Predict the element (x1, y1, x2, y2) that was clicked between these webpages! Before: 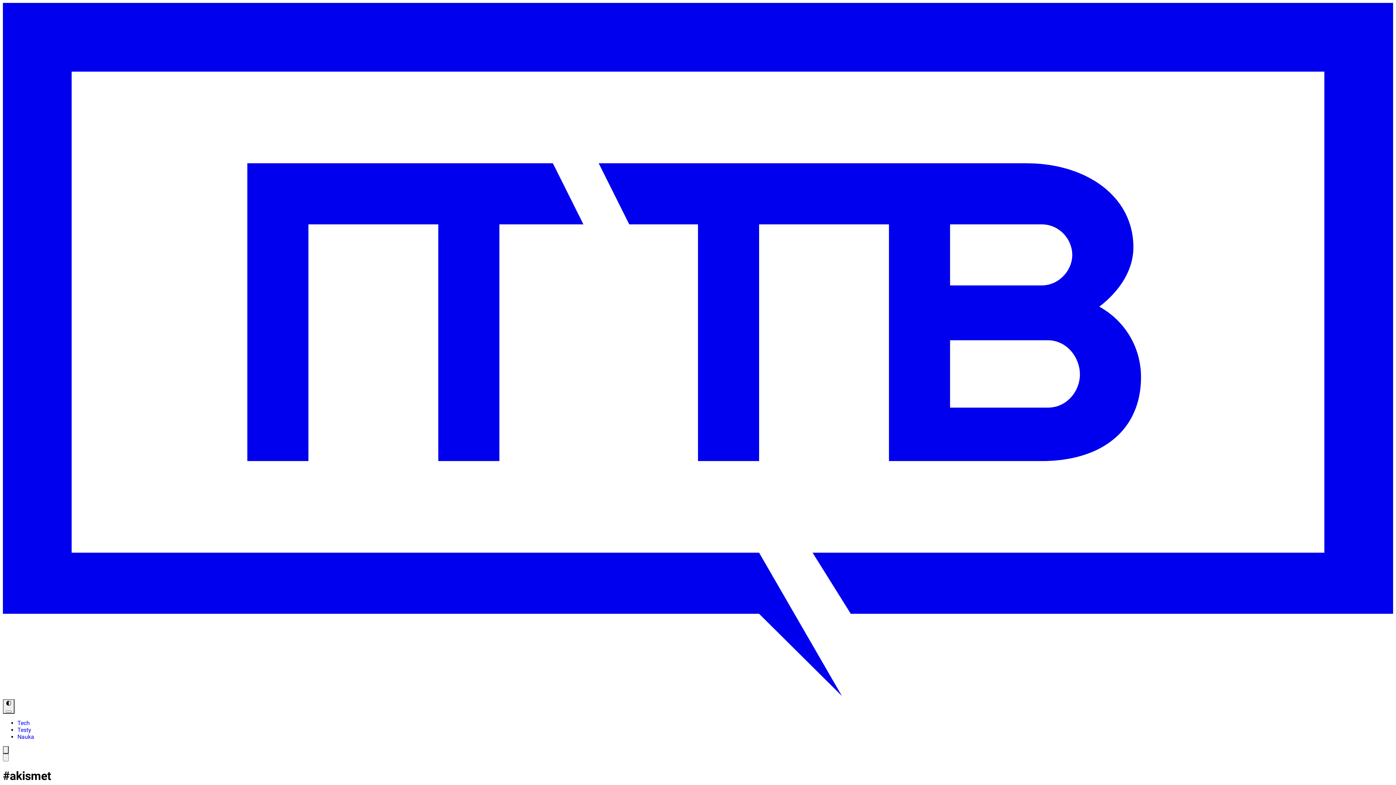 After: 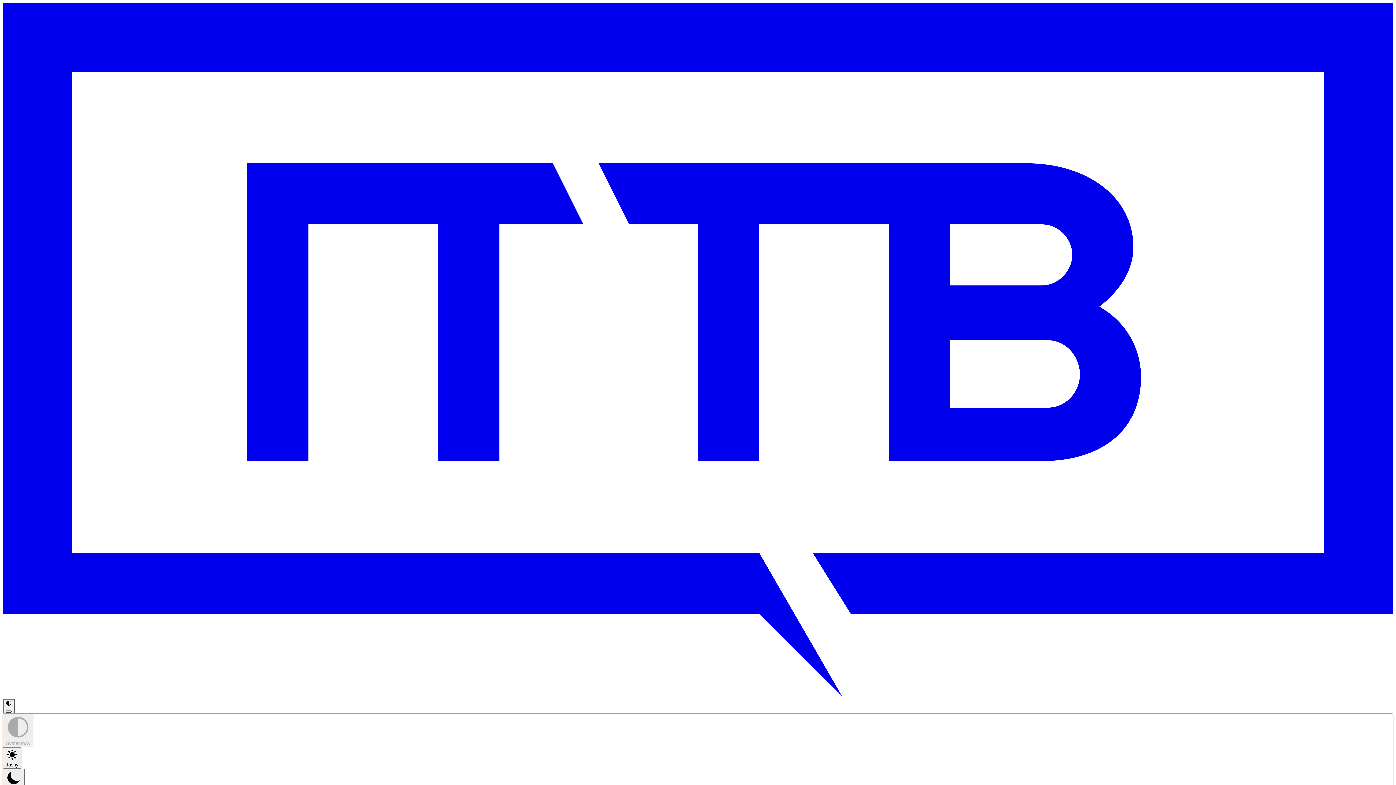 Action: bbox: (5, 710, 11, 713) label: Wybór motywu